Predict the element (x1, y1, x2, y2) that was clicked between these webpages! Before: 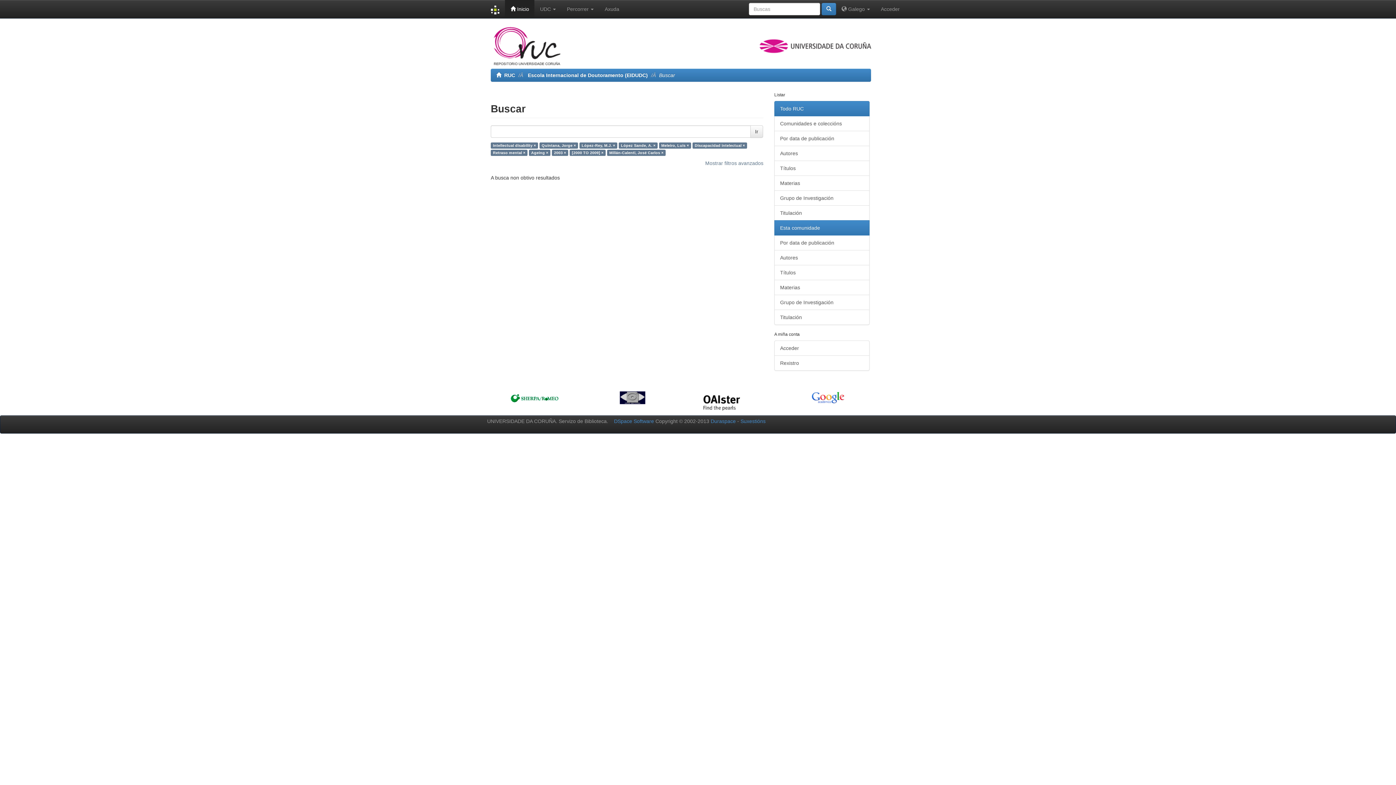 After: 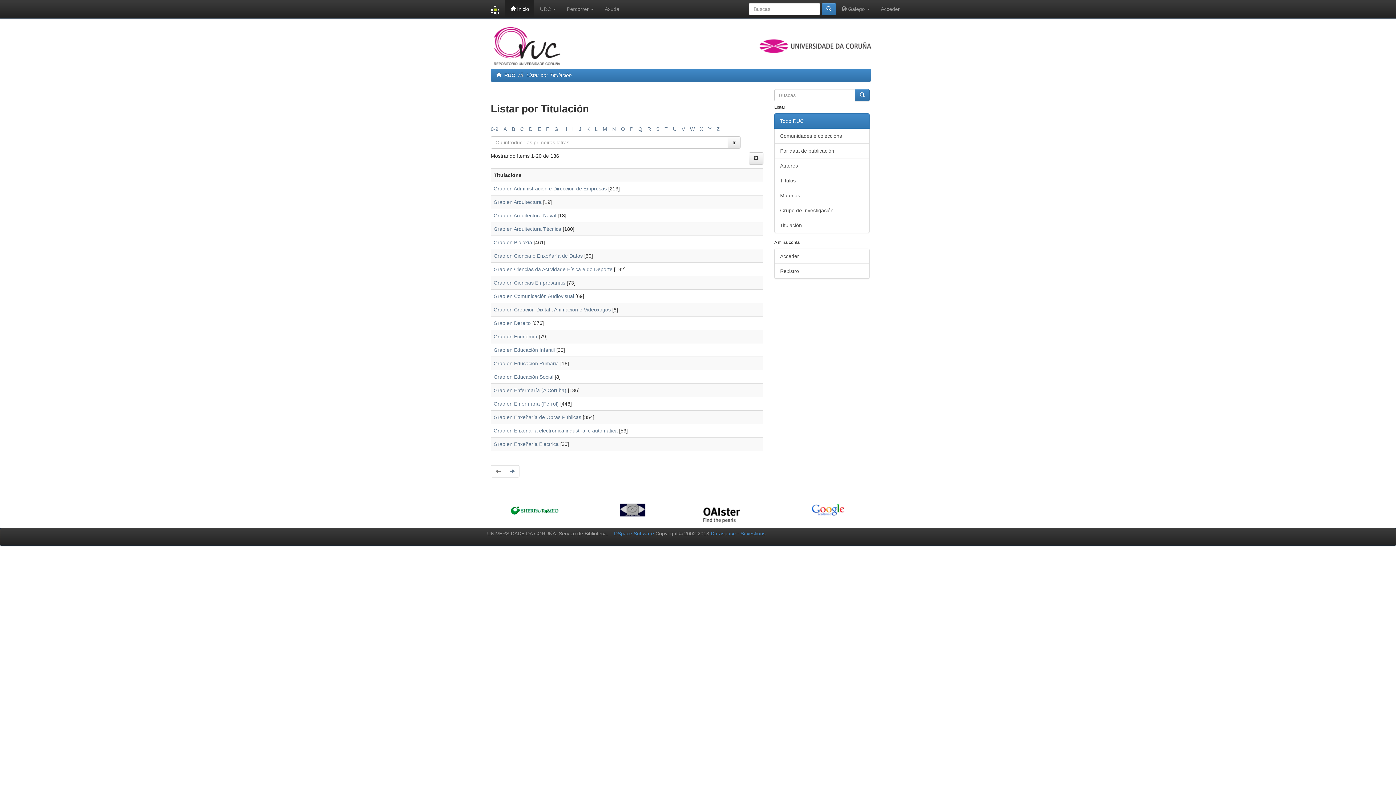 Action: label: Titulación bbox: (774, 205, 869, 220)